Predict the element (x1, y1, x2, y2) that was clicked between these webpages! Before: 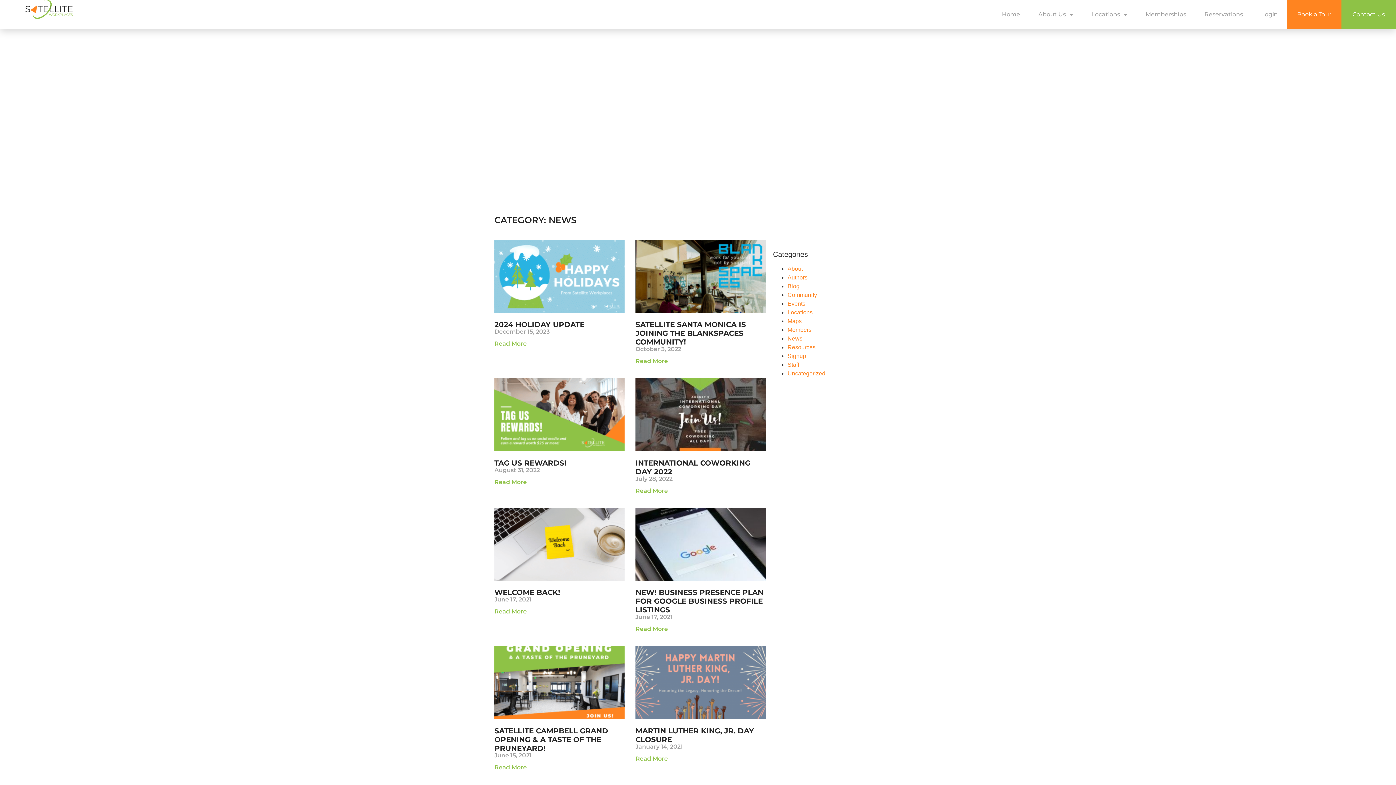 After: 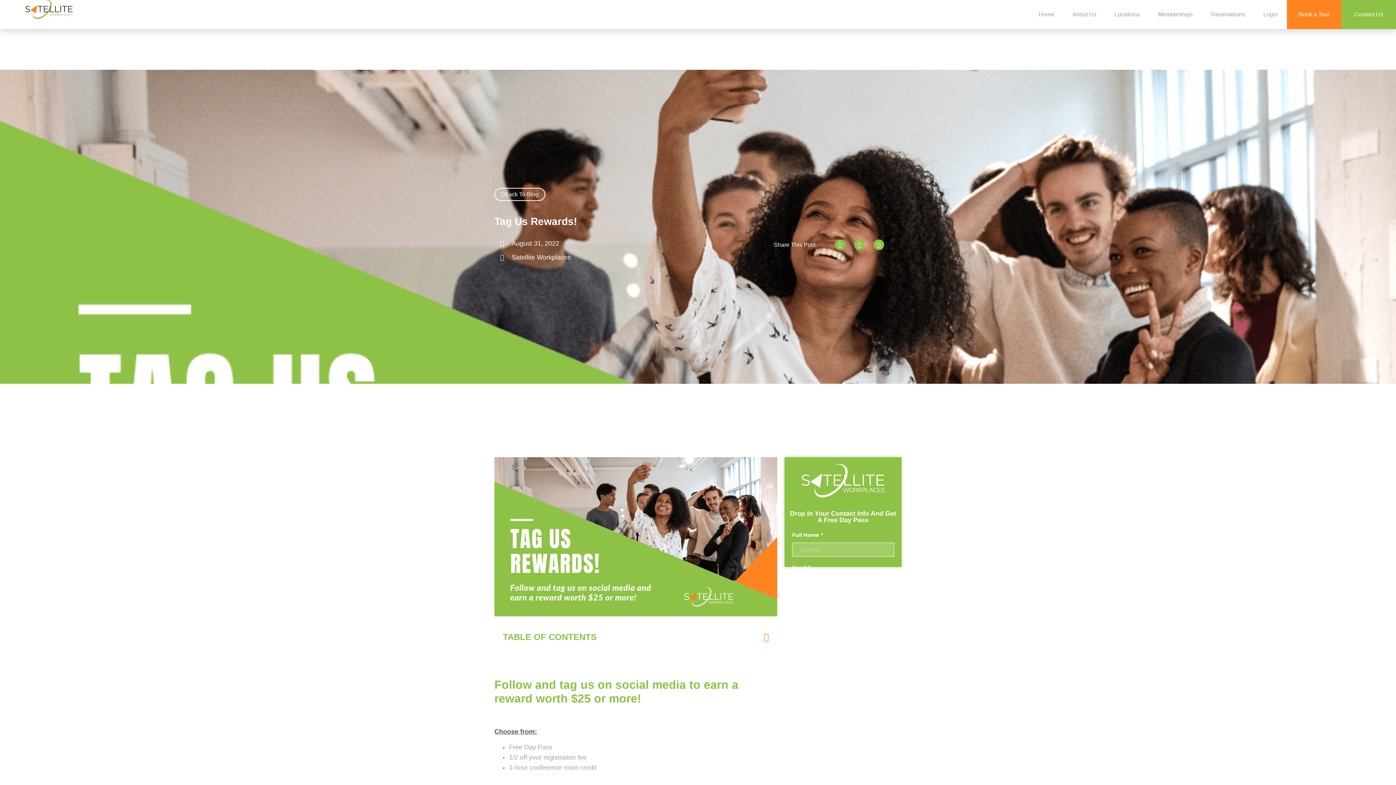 Action: label: TAG US REWARDS! bbox: (494, 458, 566, 467)